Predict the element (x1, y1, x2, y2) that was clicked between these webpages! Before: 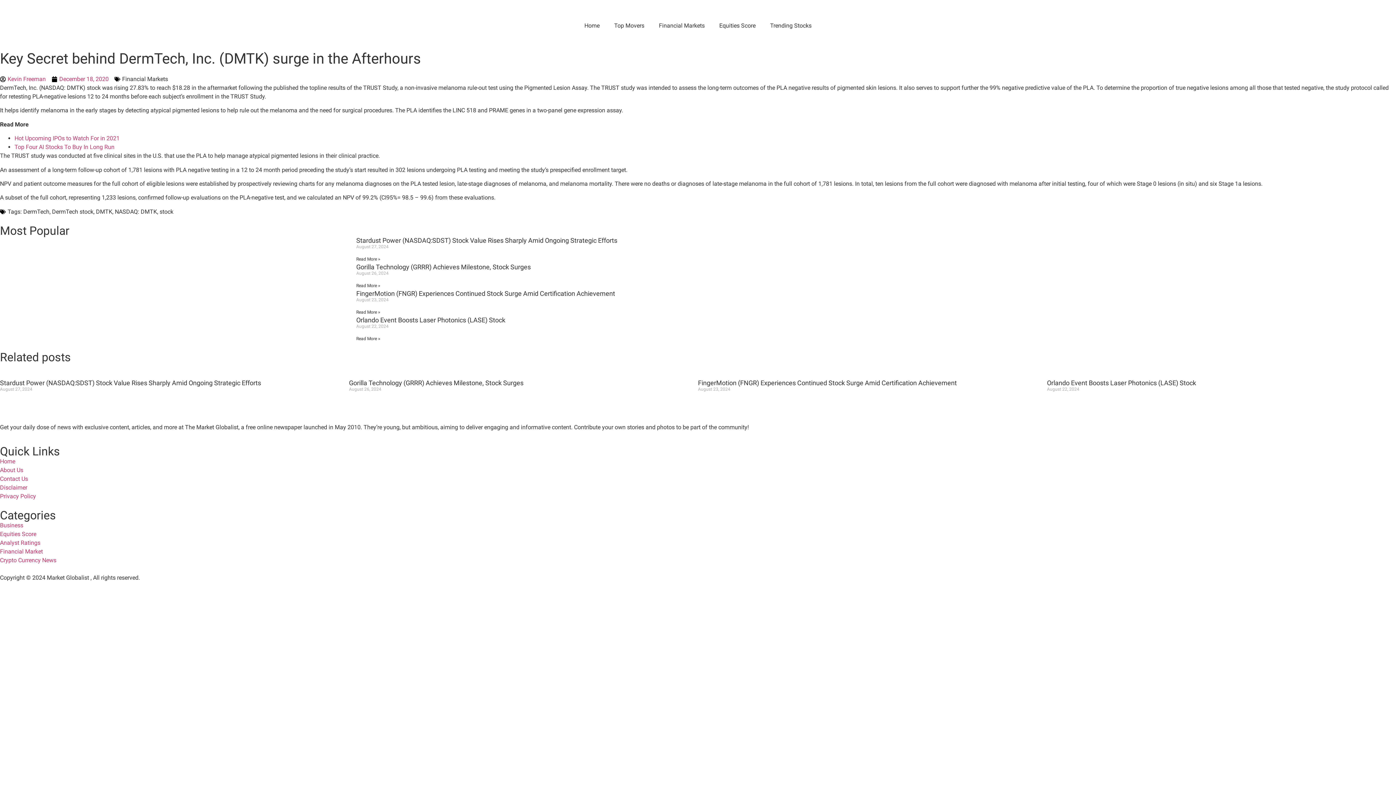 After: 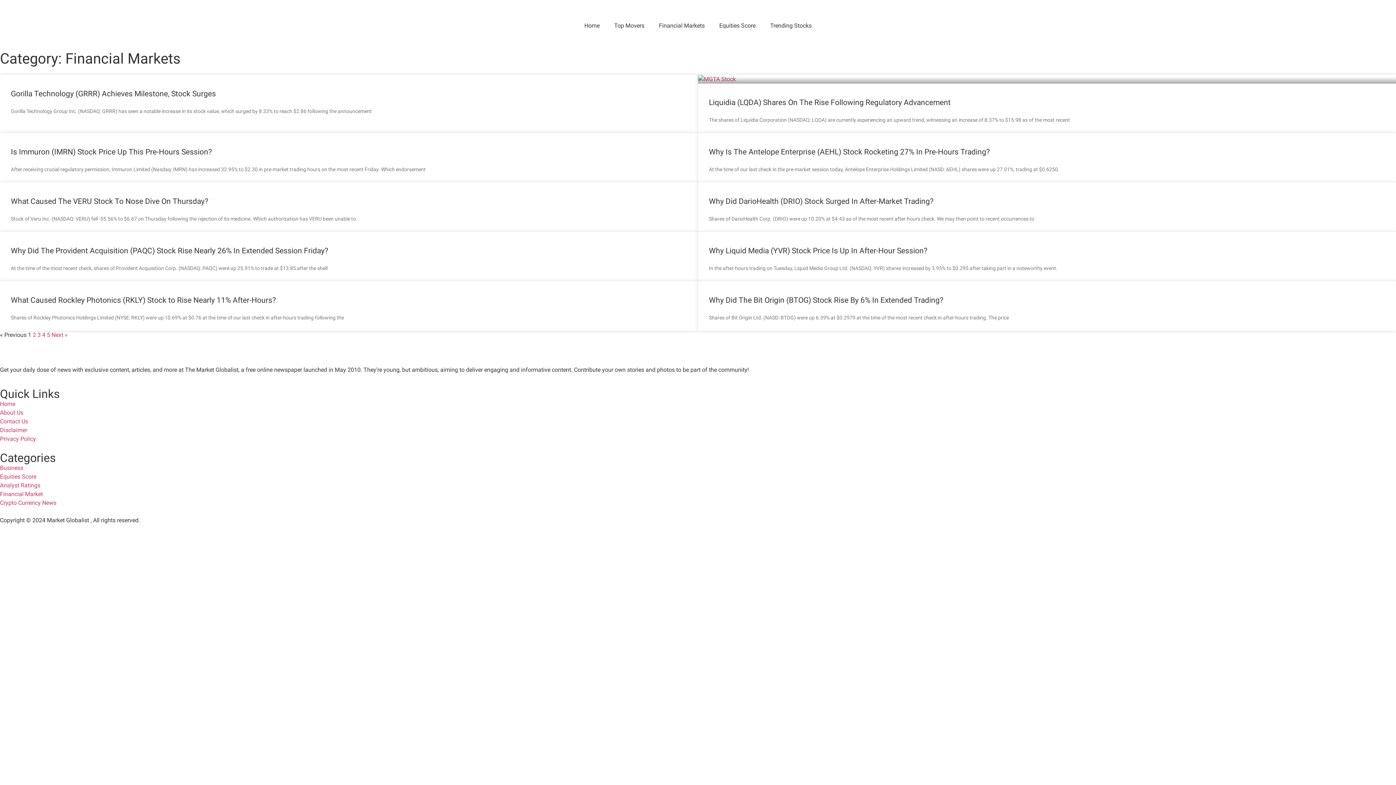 Action: label: Financial Markets bbox: (122, 75, 168, 82)